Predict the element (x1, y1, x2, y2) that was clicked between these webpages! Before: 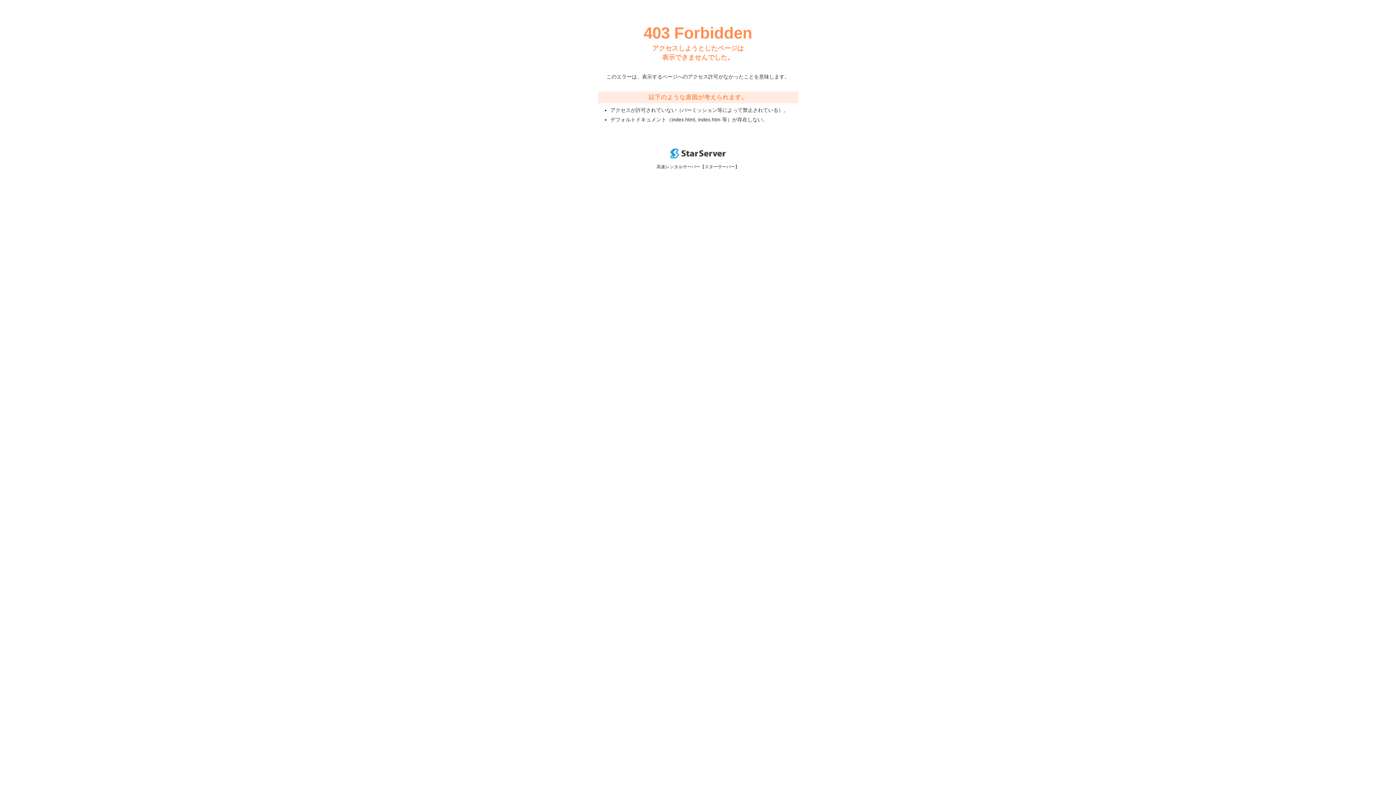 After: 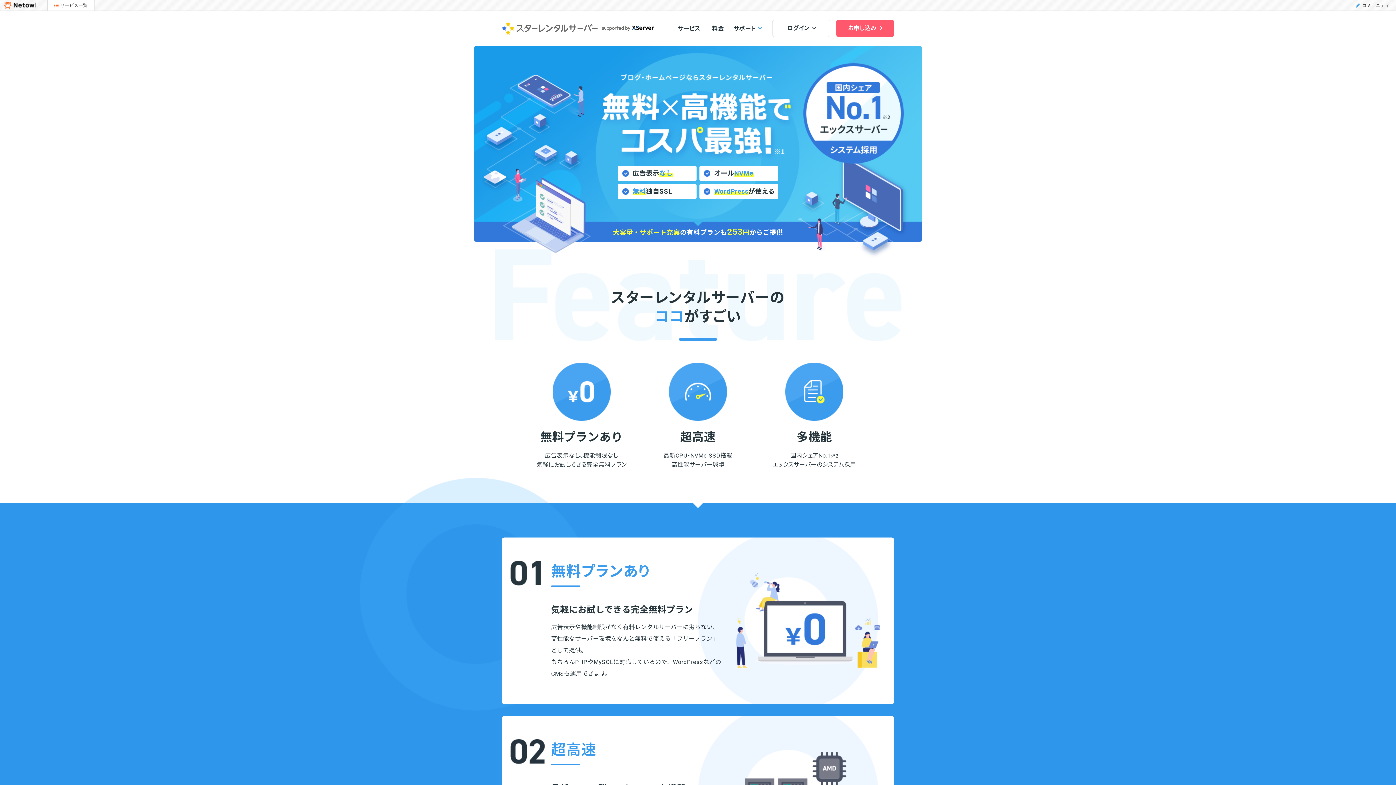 Action: bbox: (670, 153, 725, 159)